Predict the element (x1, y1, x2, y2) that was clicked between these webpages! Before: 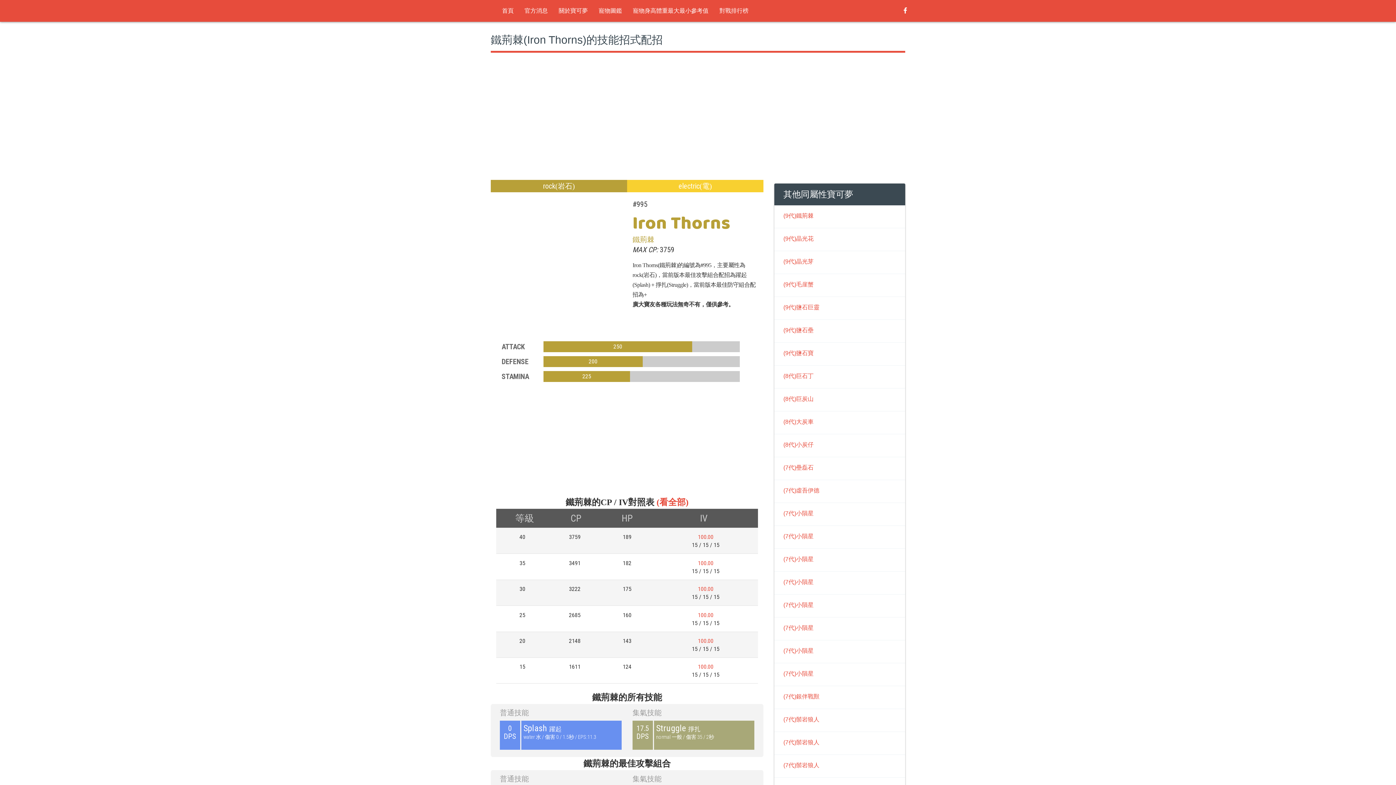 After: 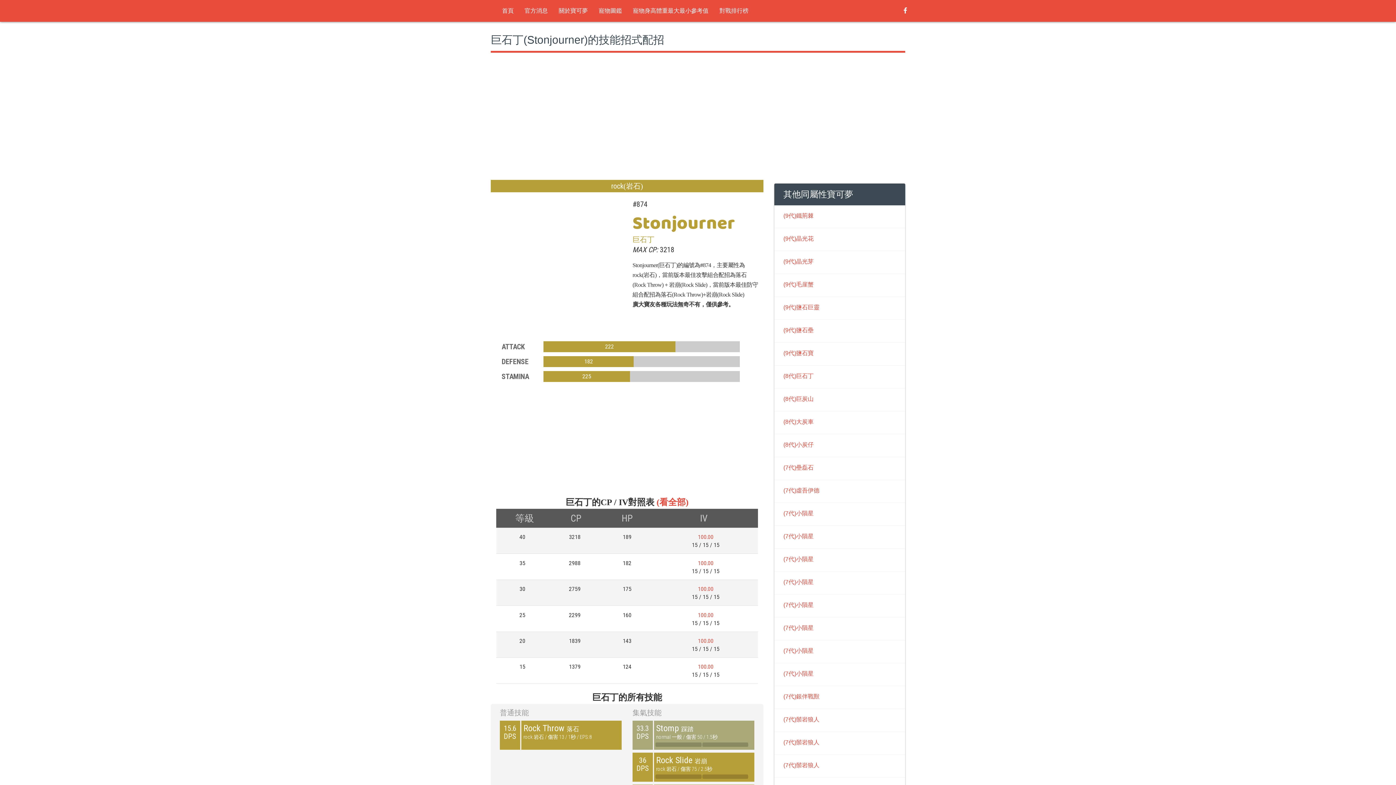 Action: bbox: (783, 373, 813, 379) label: (8代)巨石丁